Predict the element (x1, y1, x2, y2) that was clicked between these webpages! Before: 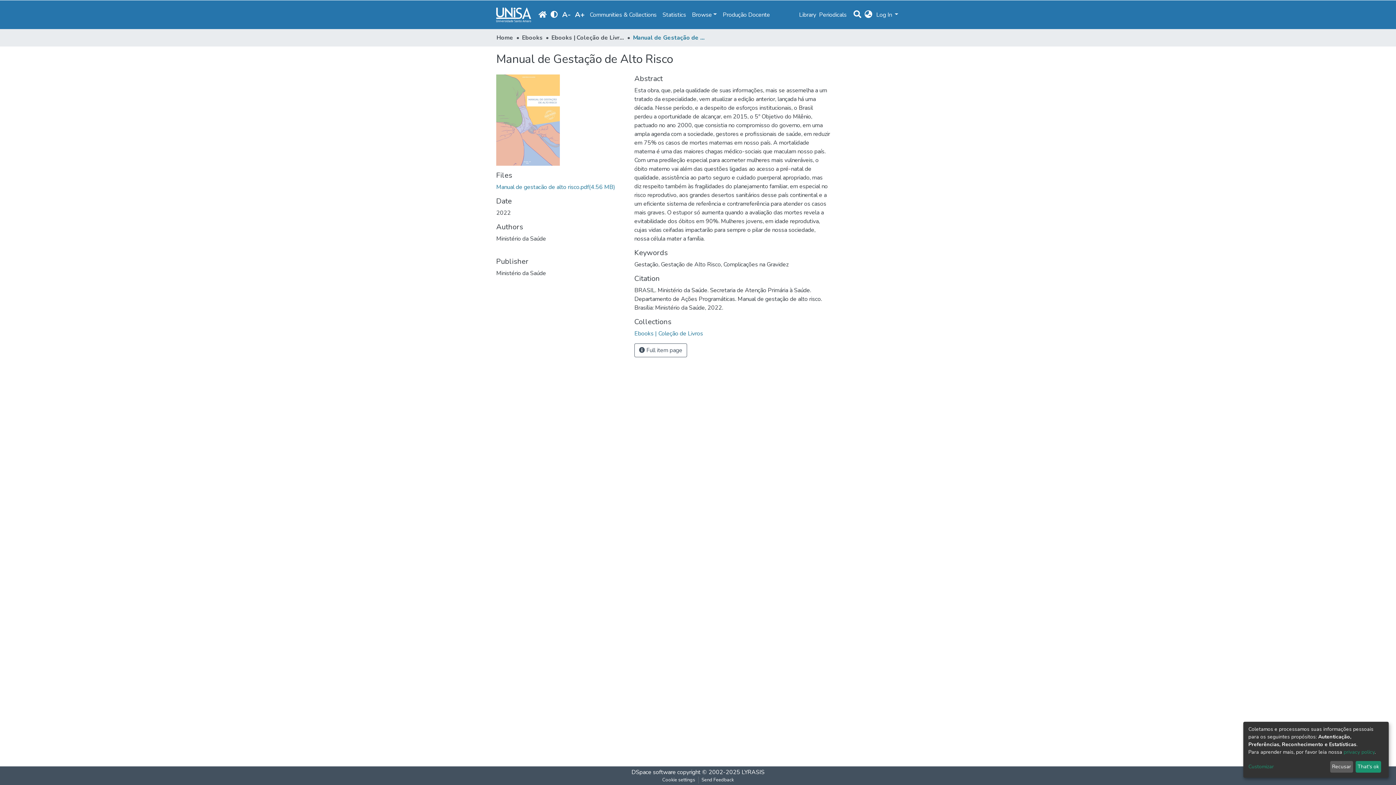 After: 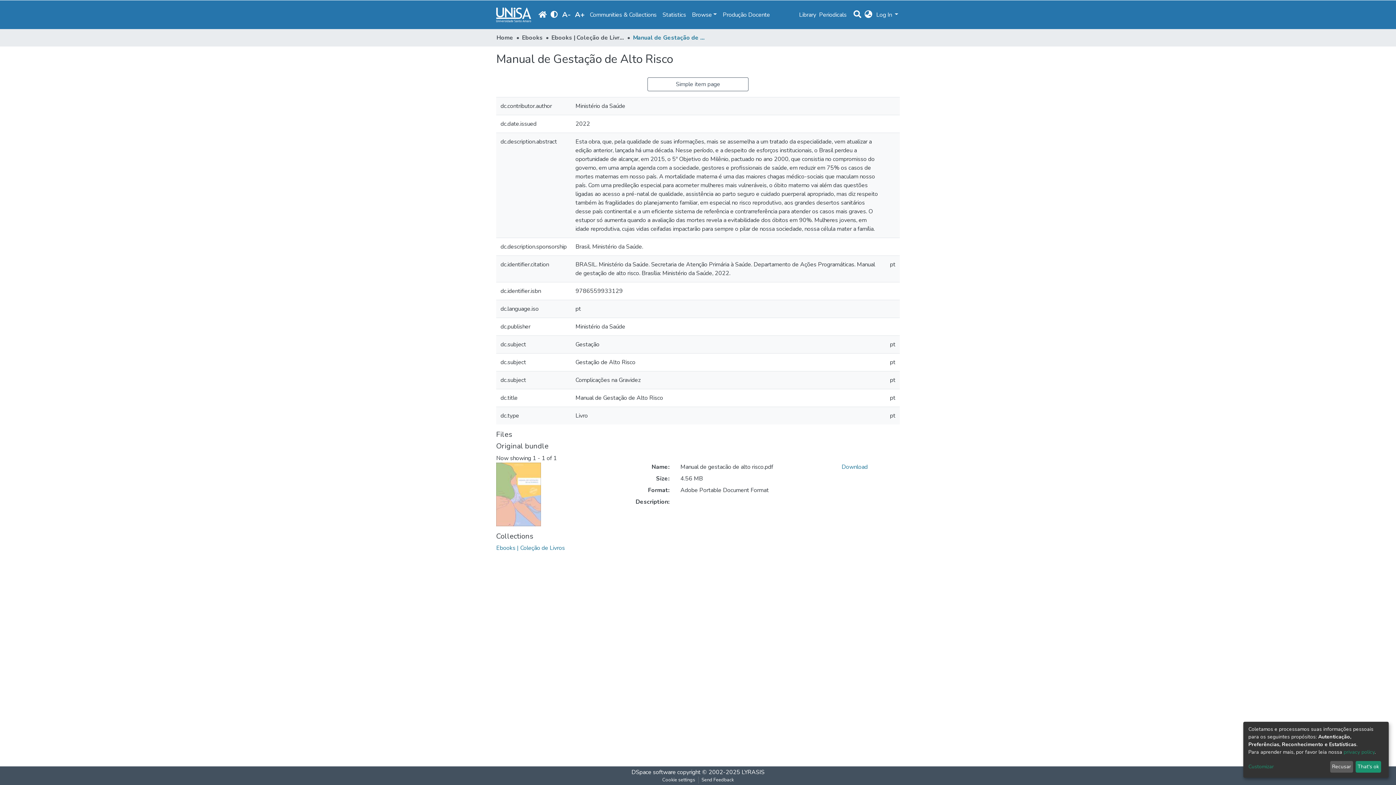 Action: label:  Página do item completo bbox: (634, 343, 714, 357)